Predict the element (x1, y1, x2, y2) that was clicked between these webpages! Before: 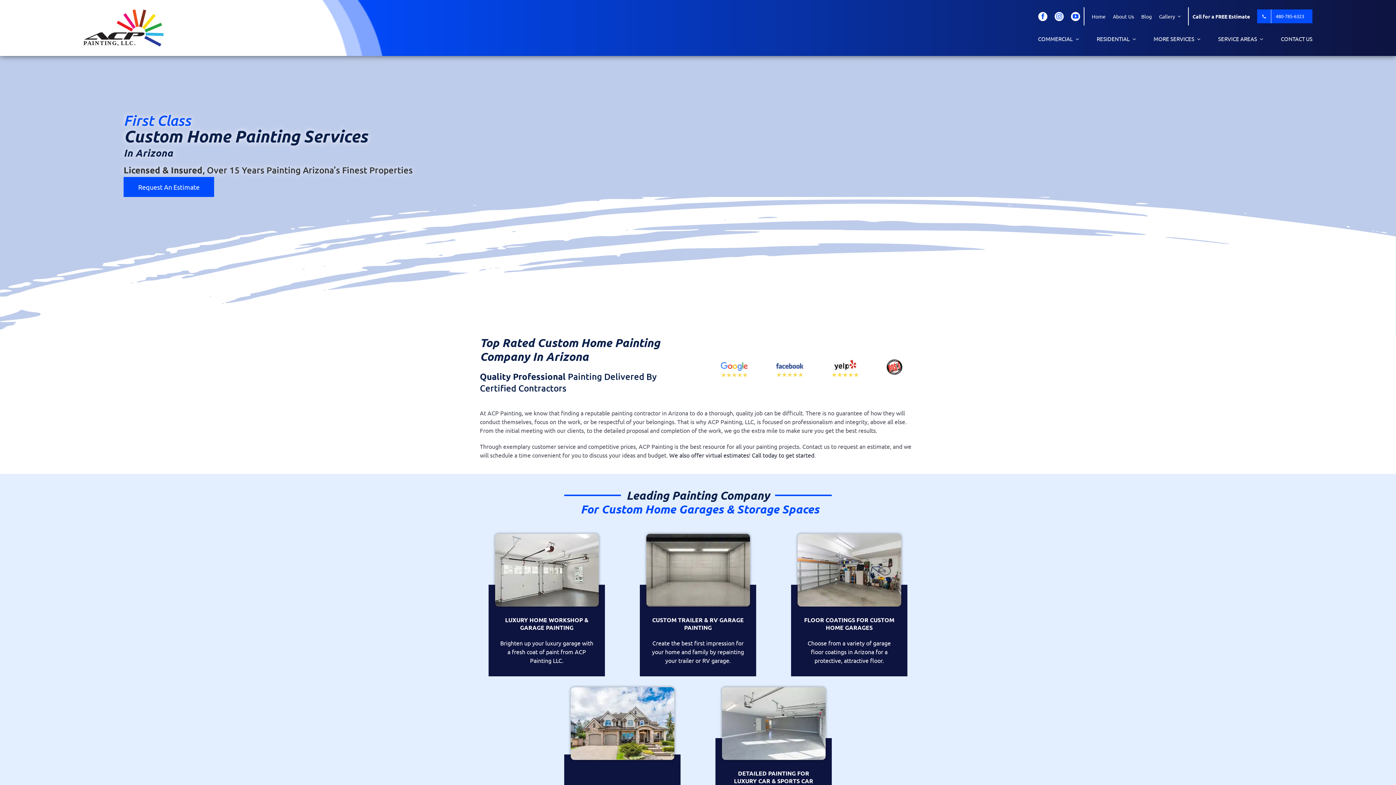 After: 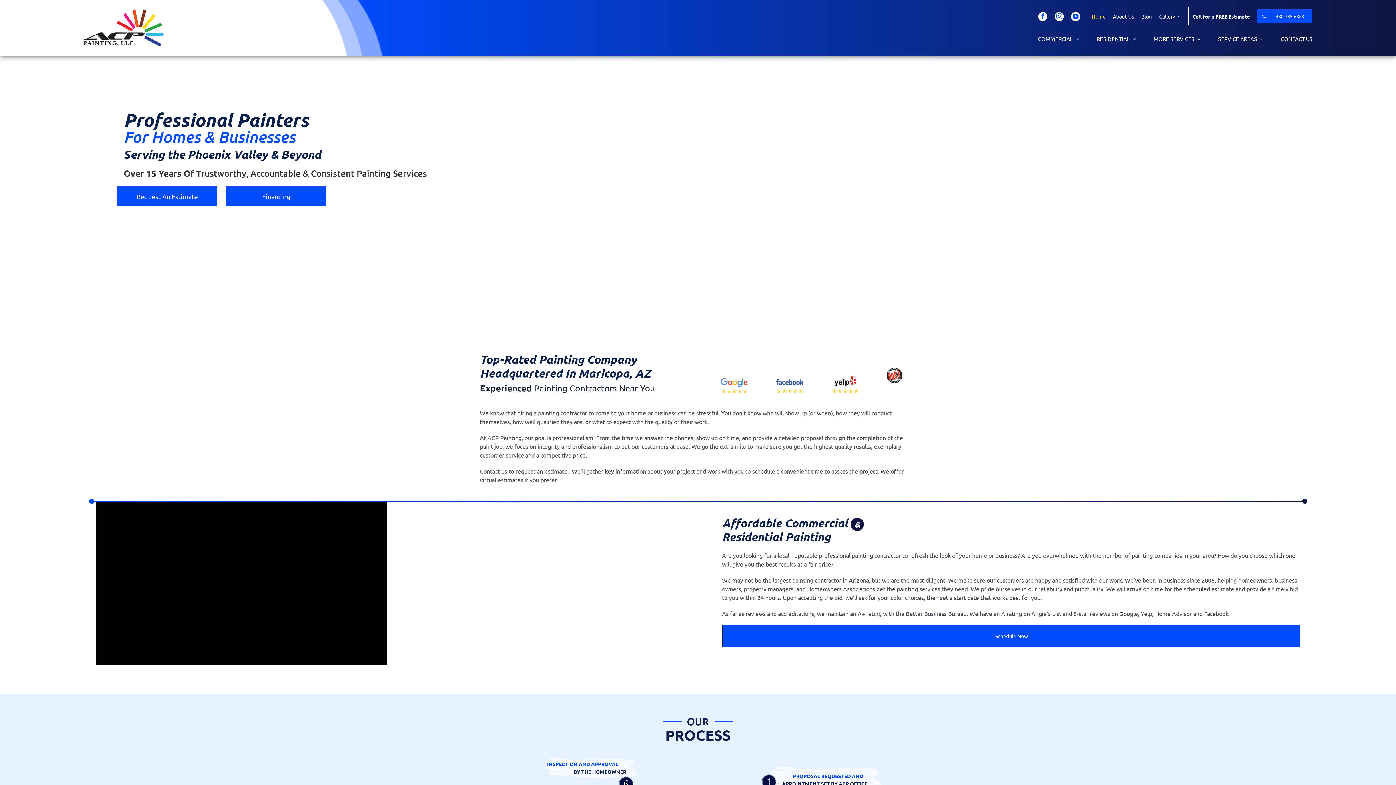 Action: label: Home bbox: (1092, 7, 1105, 25)